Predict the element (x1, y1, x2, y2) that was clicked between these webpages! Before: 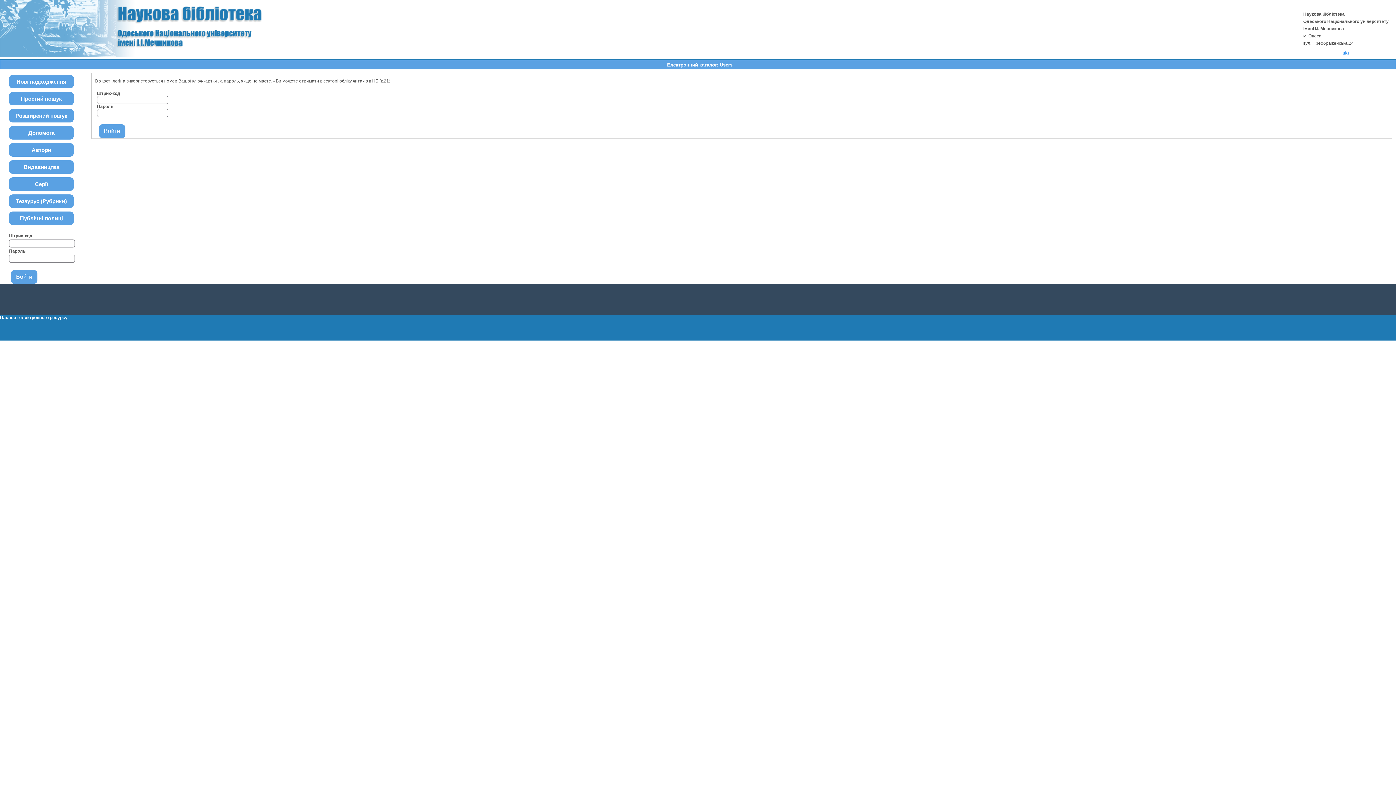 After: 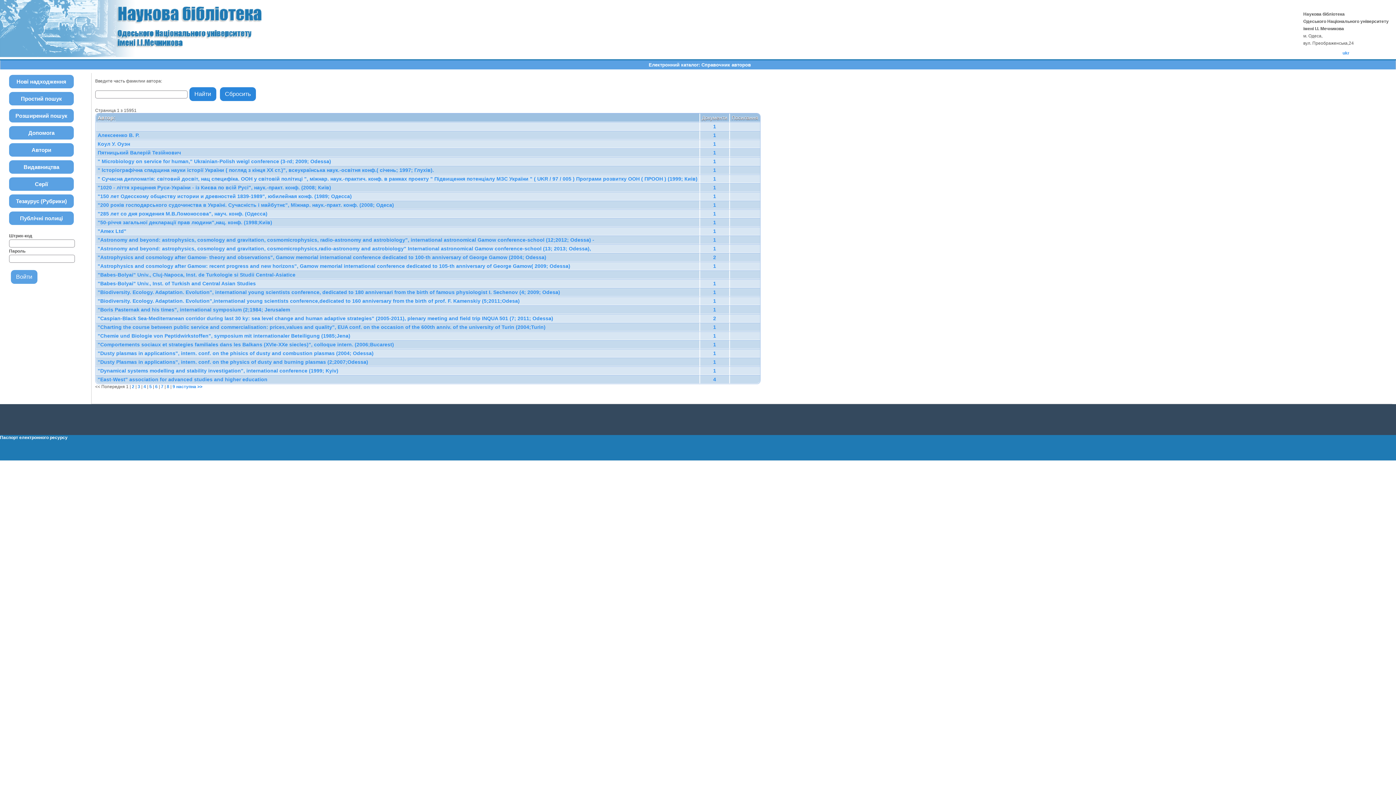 Action: bbox: (9, 143, 73, 156) label: Автори